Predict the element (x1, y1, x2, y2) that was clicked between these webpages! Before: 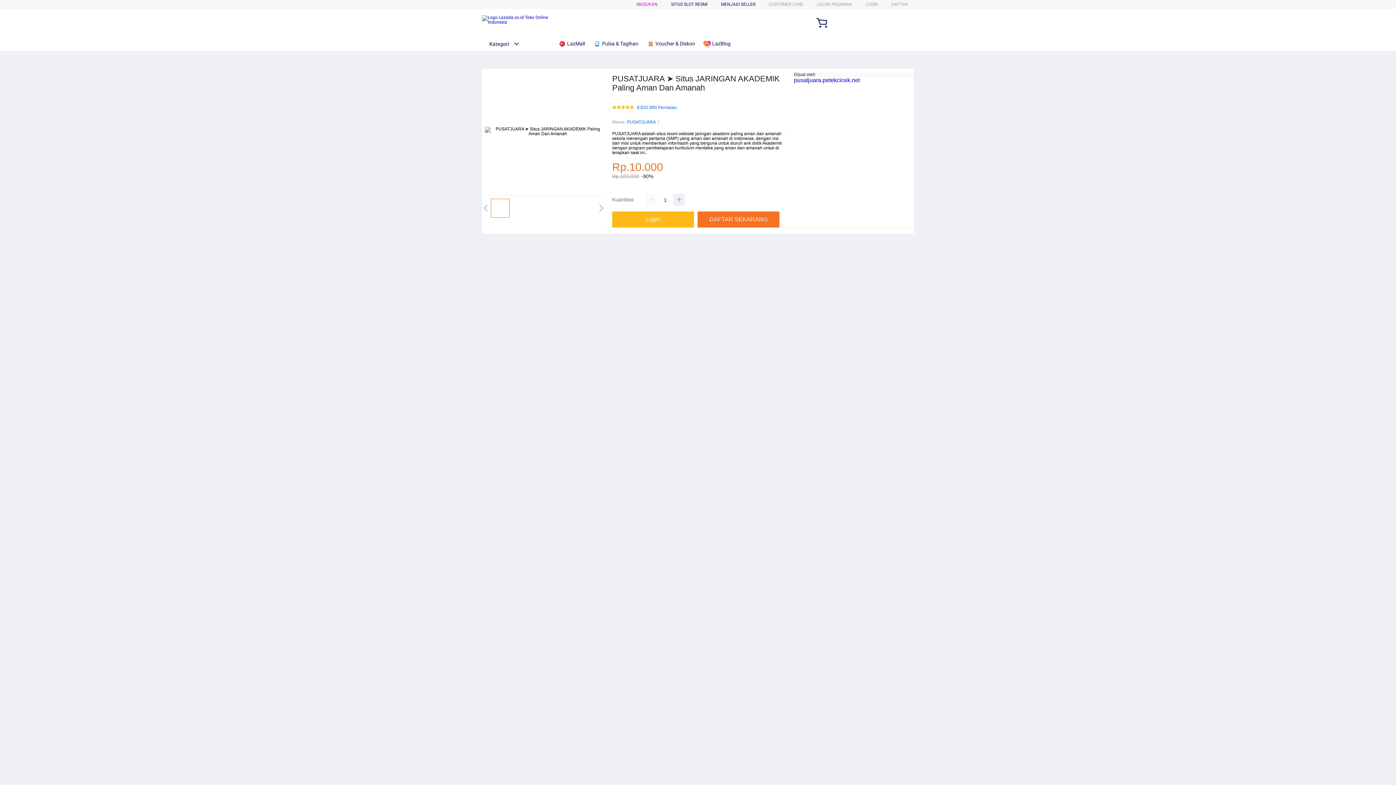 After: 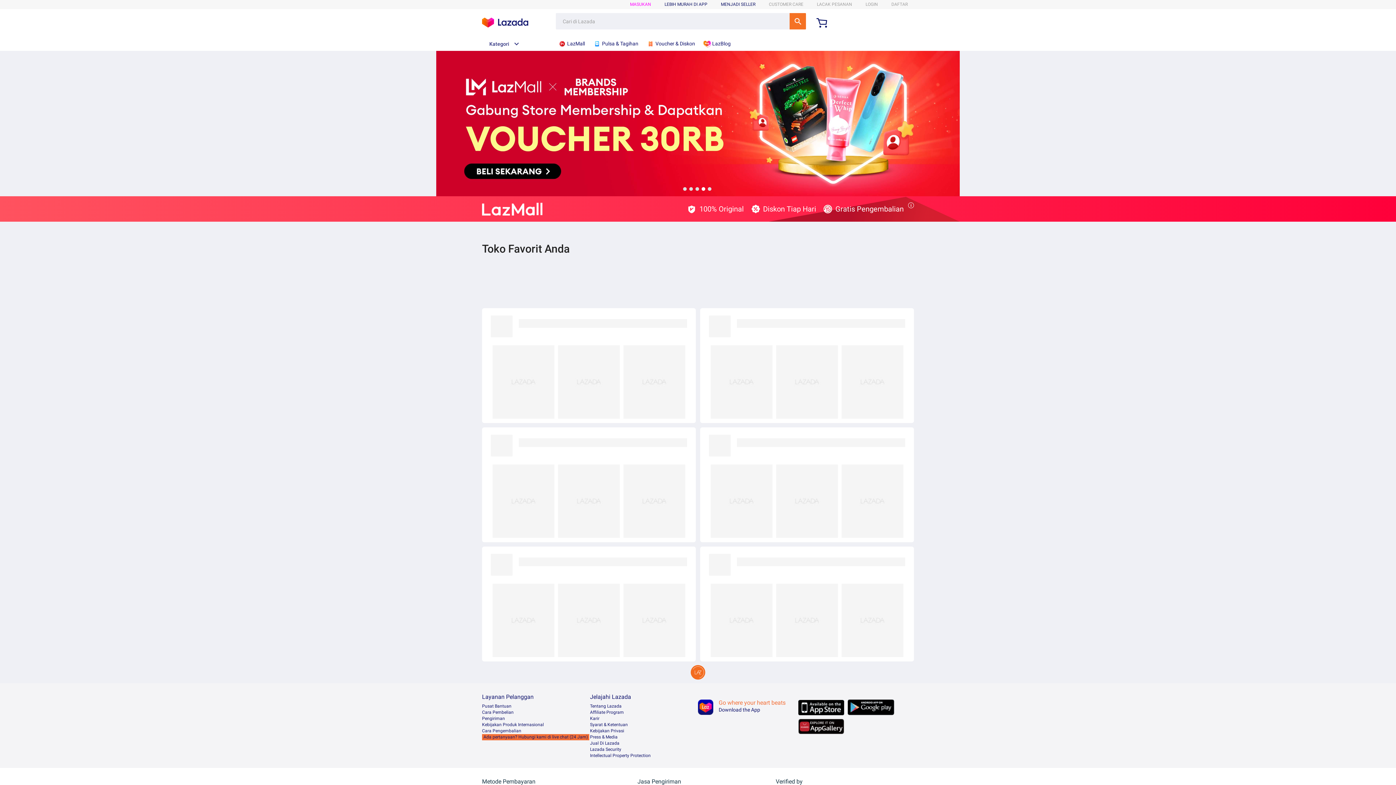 Action: bbox: (558, 36, 588, 50) label:  LazMall